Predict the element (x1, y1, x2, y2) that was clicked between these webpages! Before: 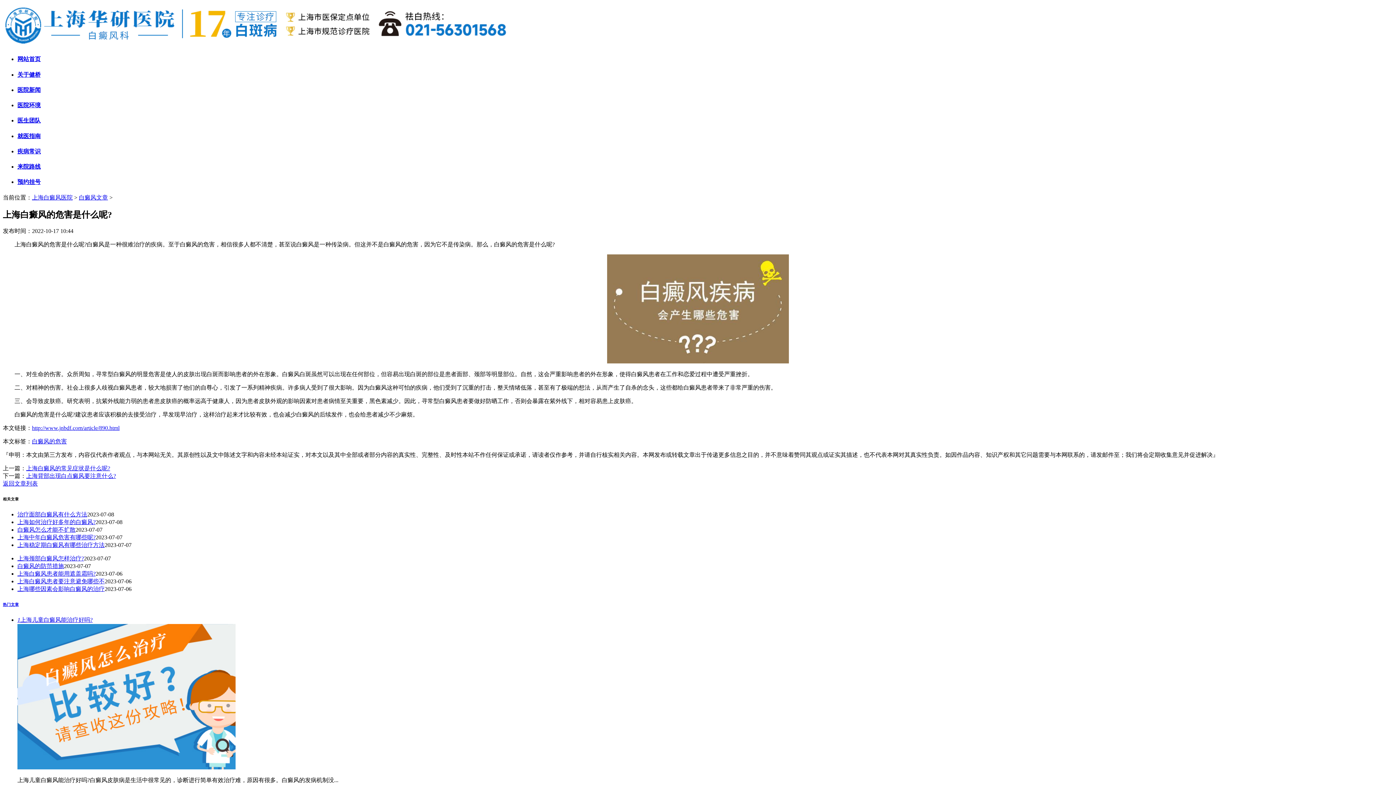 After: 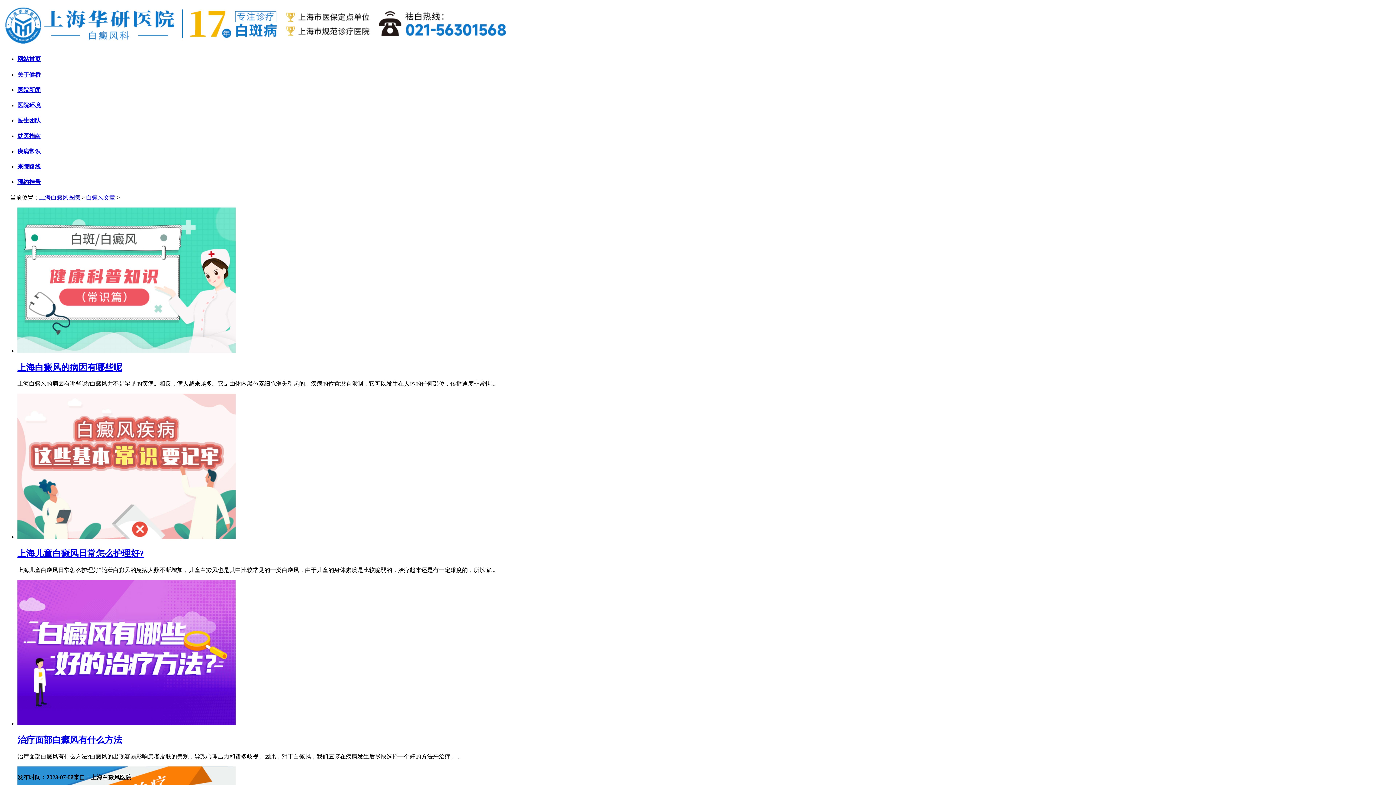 Action: bbox: (17, 148, 40, 154) label: 疾病常识